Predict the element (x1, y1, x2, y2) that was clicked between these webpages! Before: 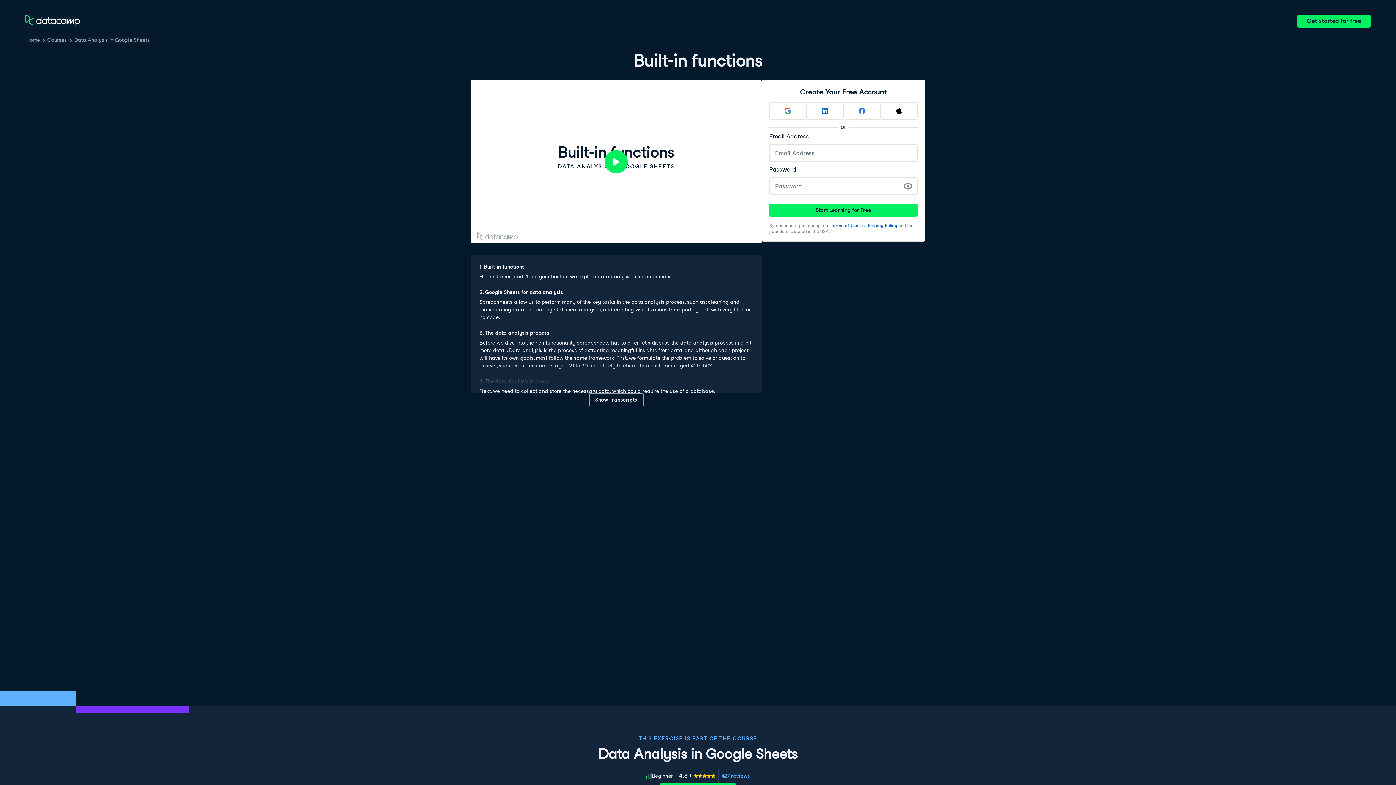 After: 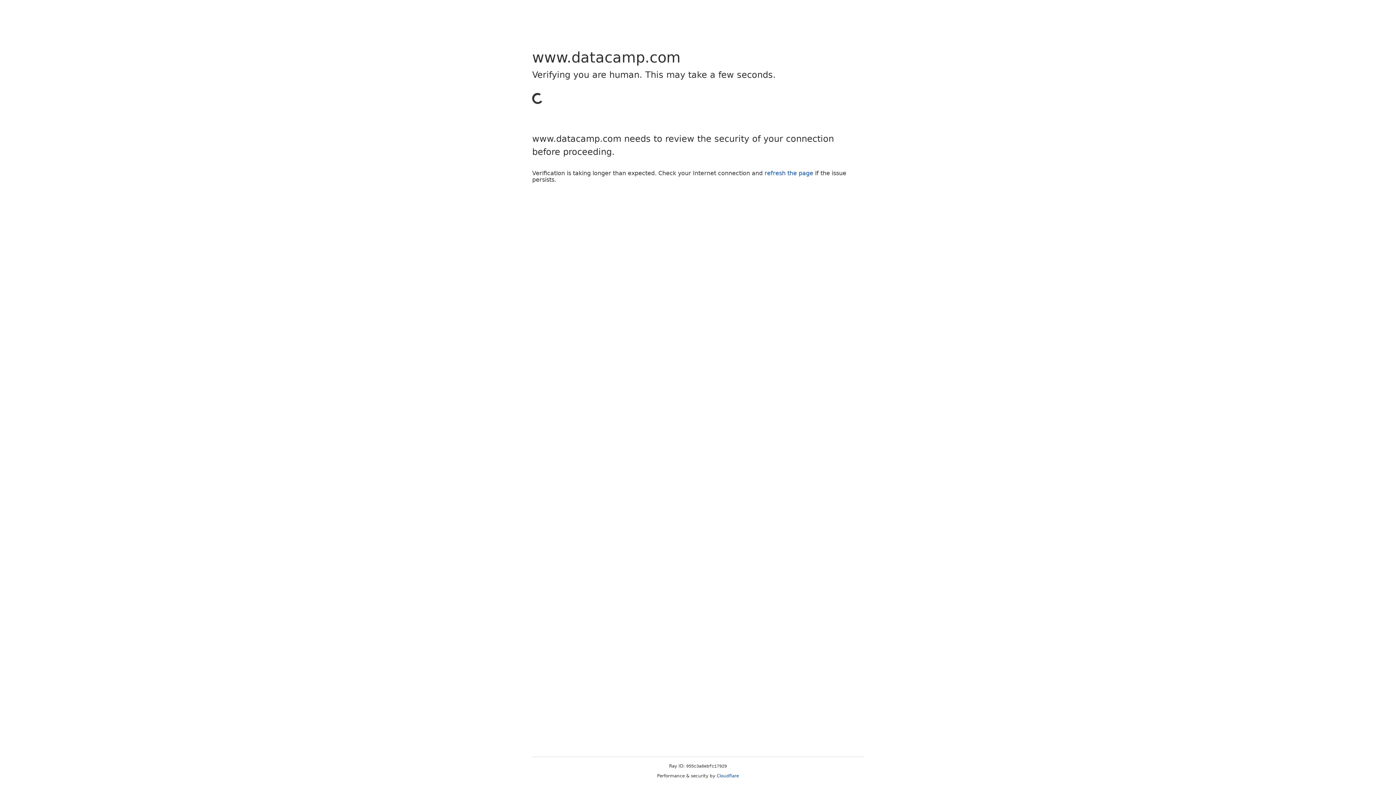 Action: label: Sign up with Apple bbox: (880, 102, 917, 119)